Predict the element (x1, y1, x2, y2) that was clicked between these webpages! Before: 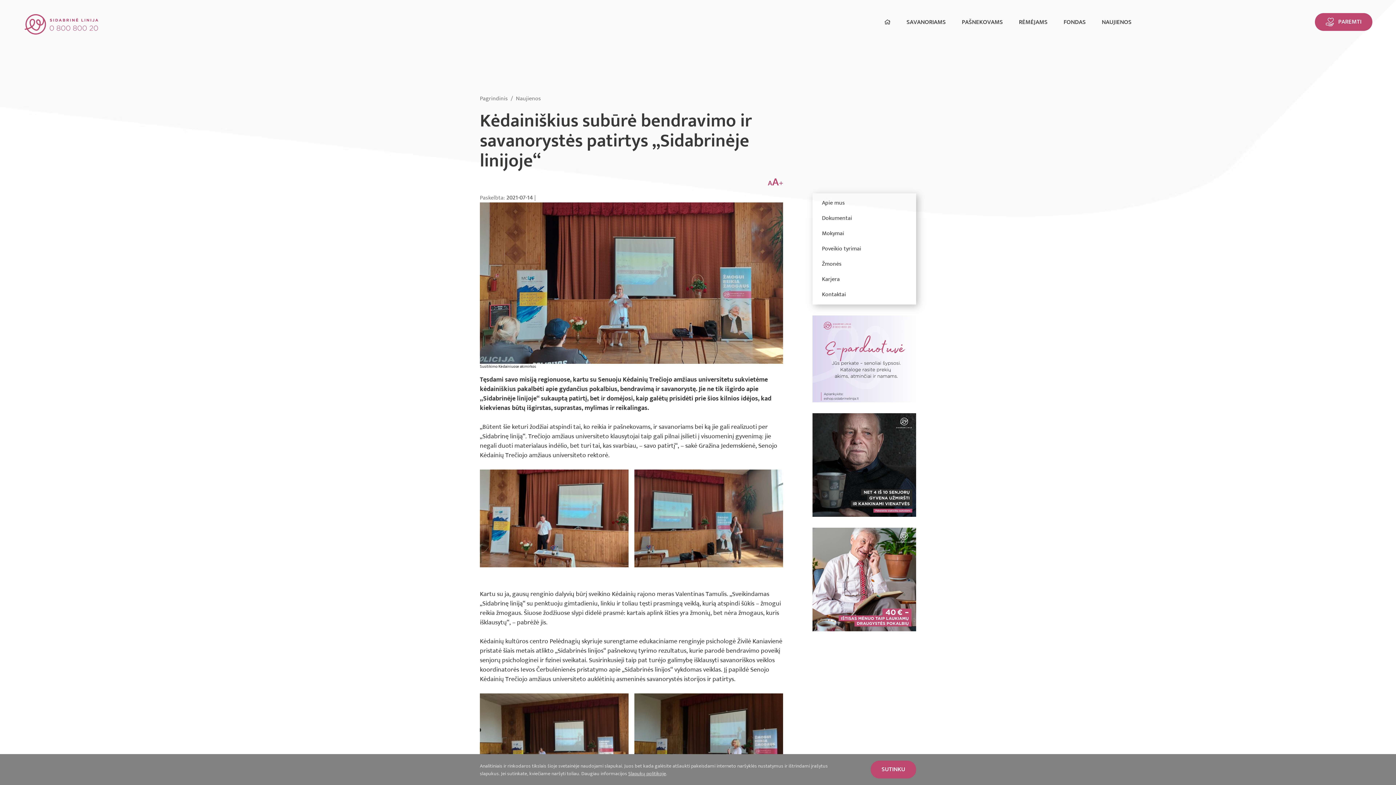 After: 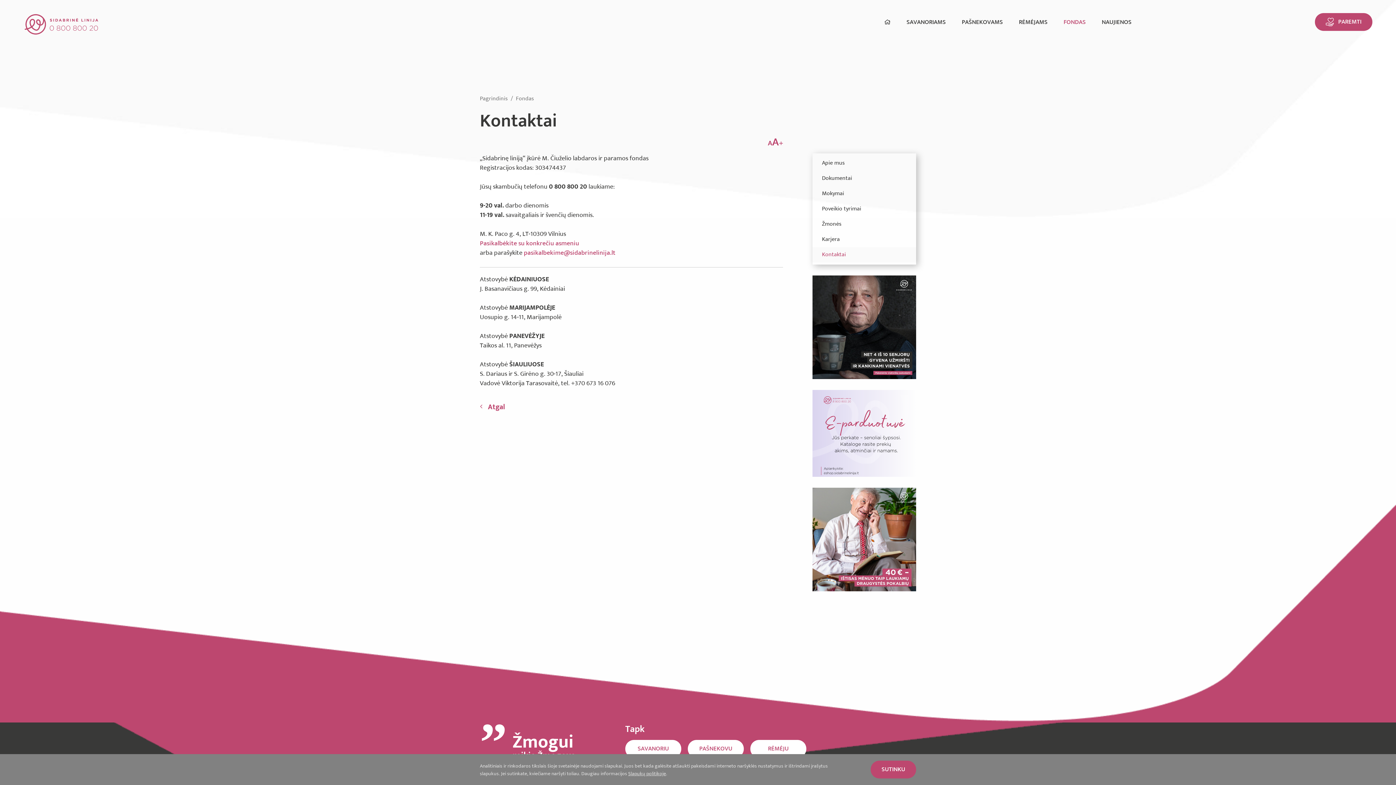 Action: label: Kontaktai bbox: (812, 287, 916, 302)